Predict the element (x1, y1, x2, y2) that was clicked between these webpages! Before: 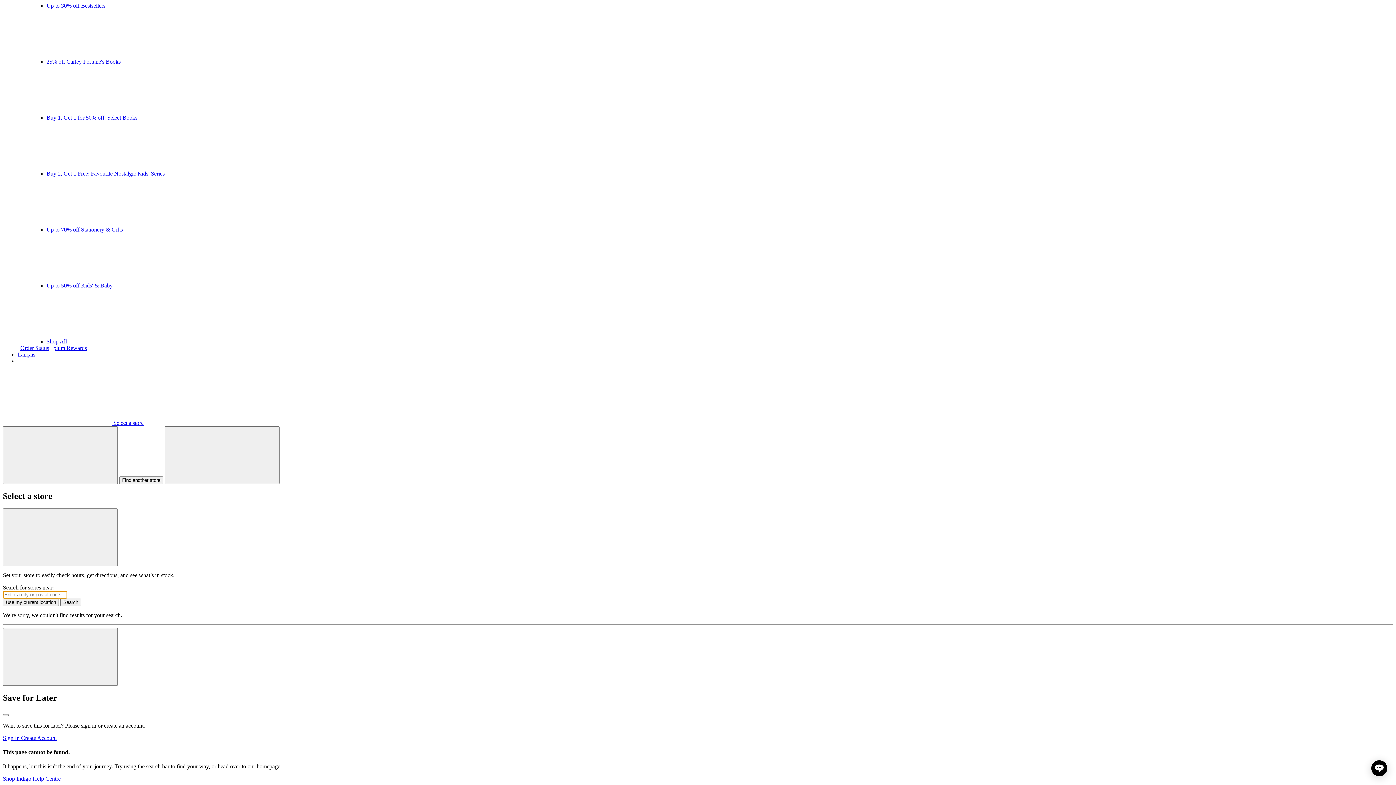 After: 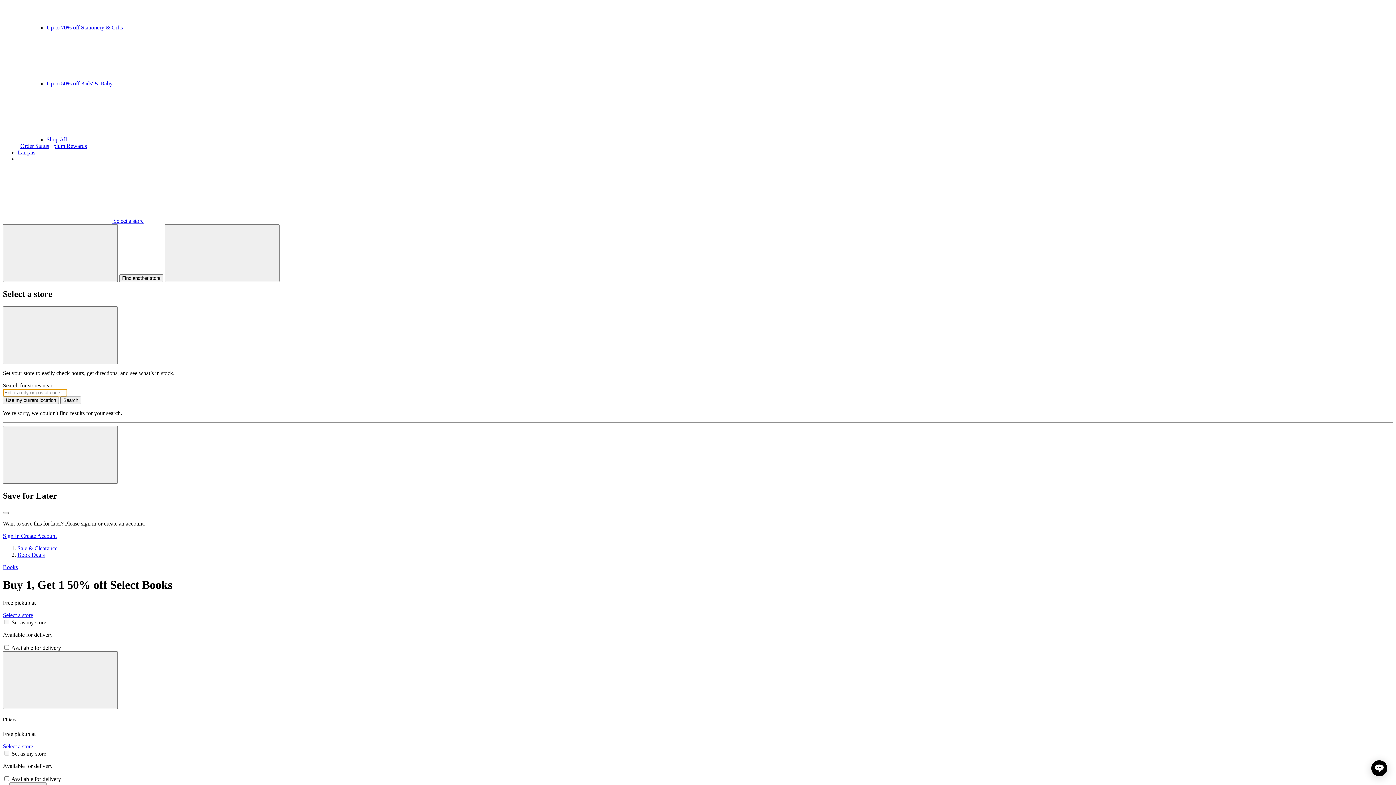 Action: bbox: (46, 114, 357, 120) label: Buy 1, Get 1 for 50% off: Select Books 